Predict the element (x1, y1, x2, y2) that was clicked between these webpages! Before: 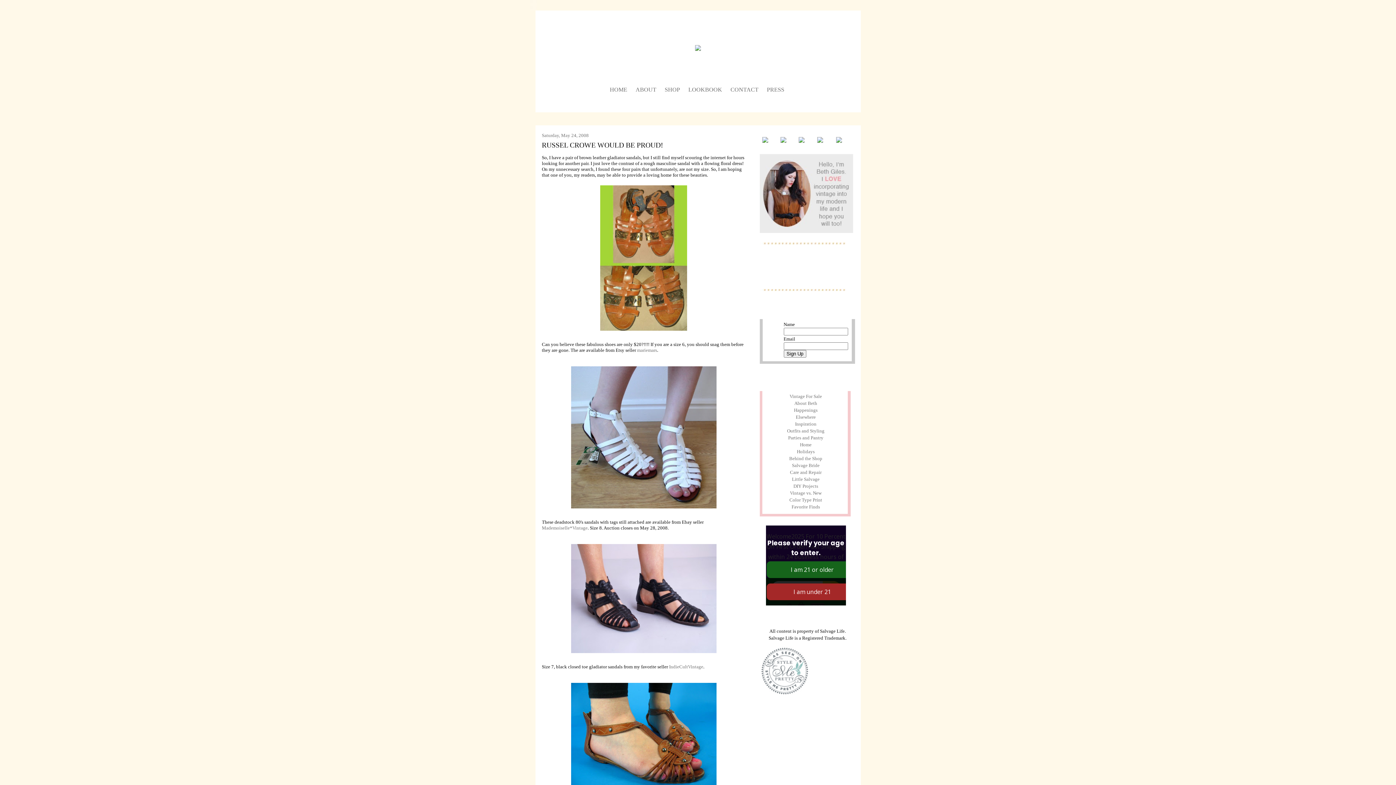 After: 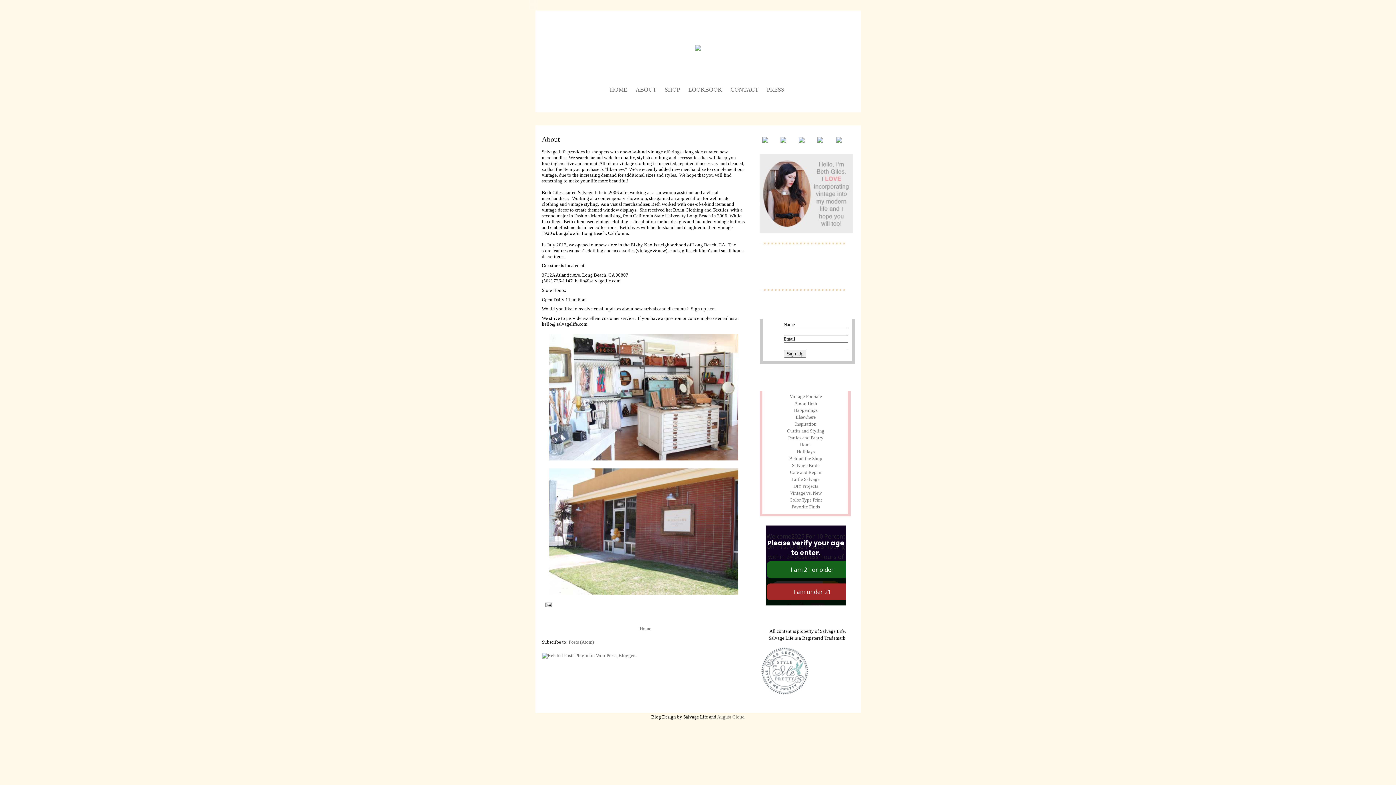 Action: label: ABOUT bbox: (635, 86, 656, 92)